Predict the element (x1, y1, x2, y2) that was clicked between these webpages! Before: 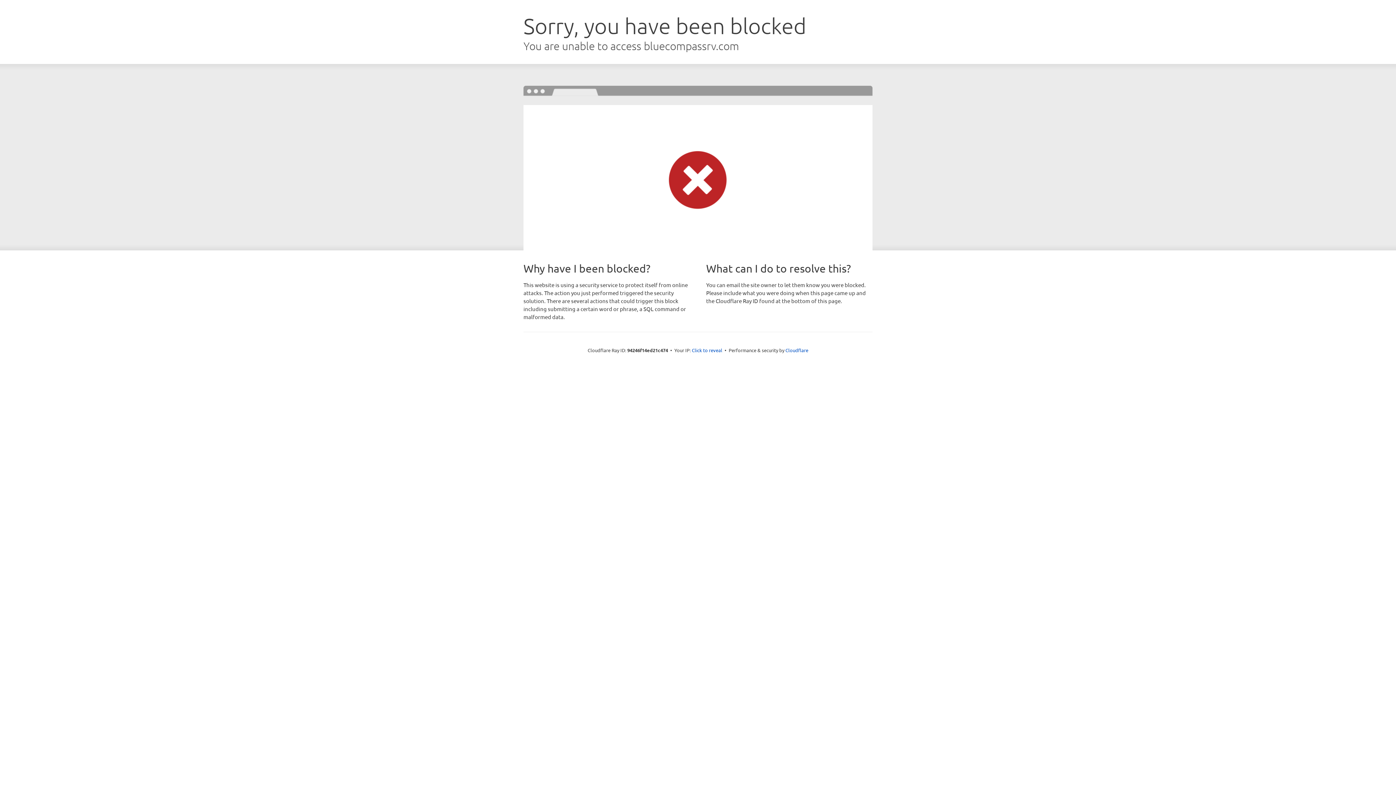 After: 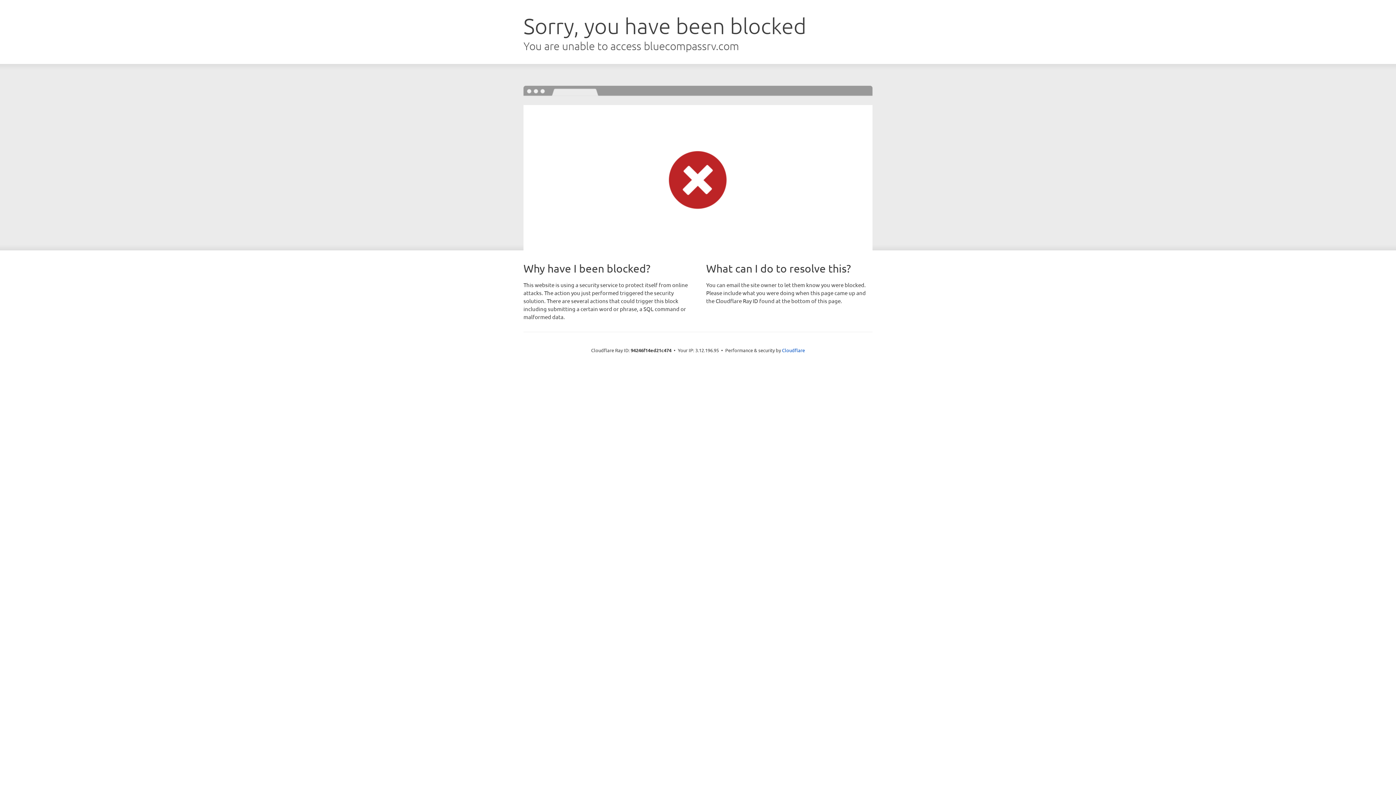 Action: bbox: (692, 346, 722, 353) label: Click to reveal